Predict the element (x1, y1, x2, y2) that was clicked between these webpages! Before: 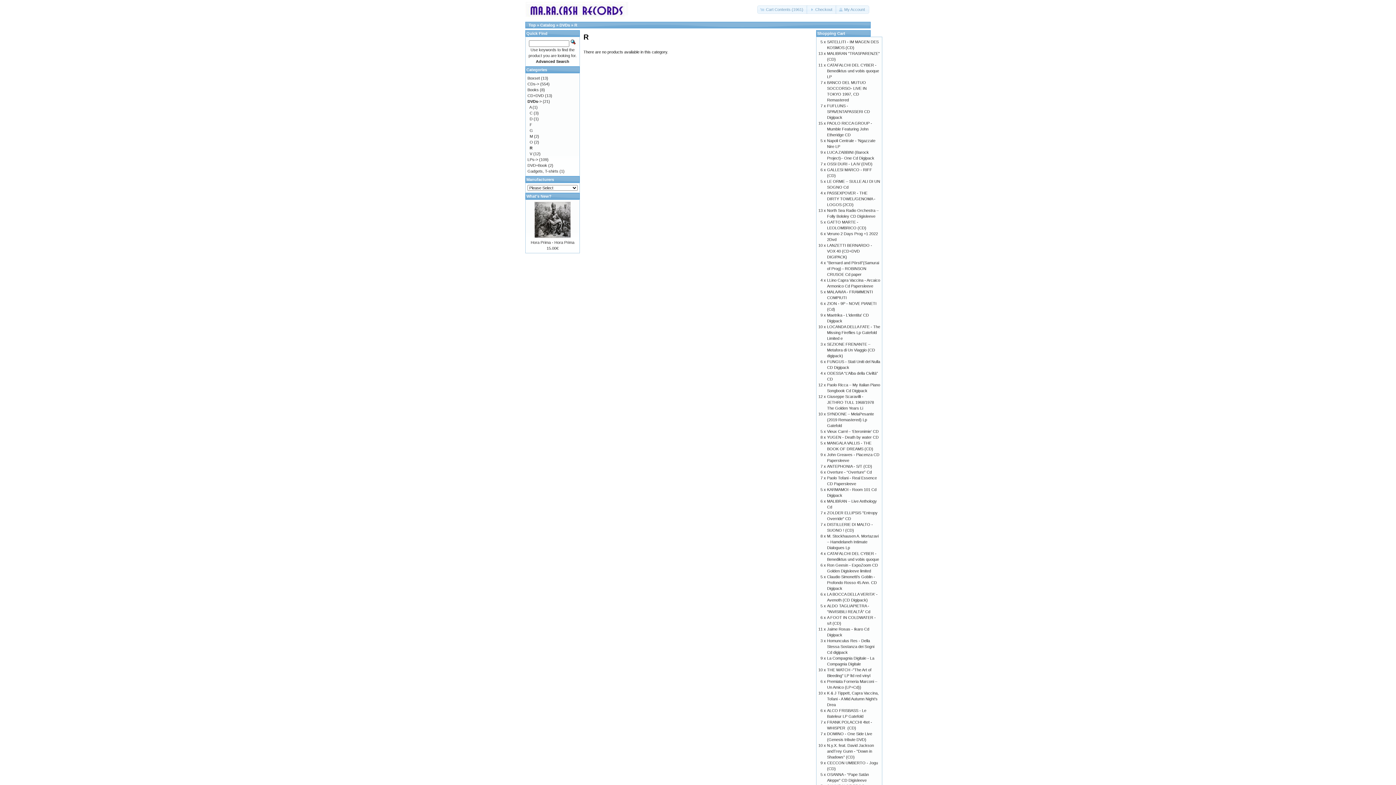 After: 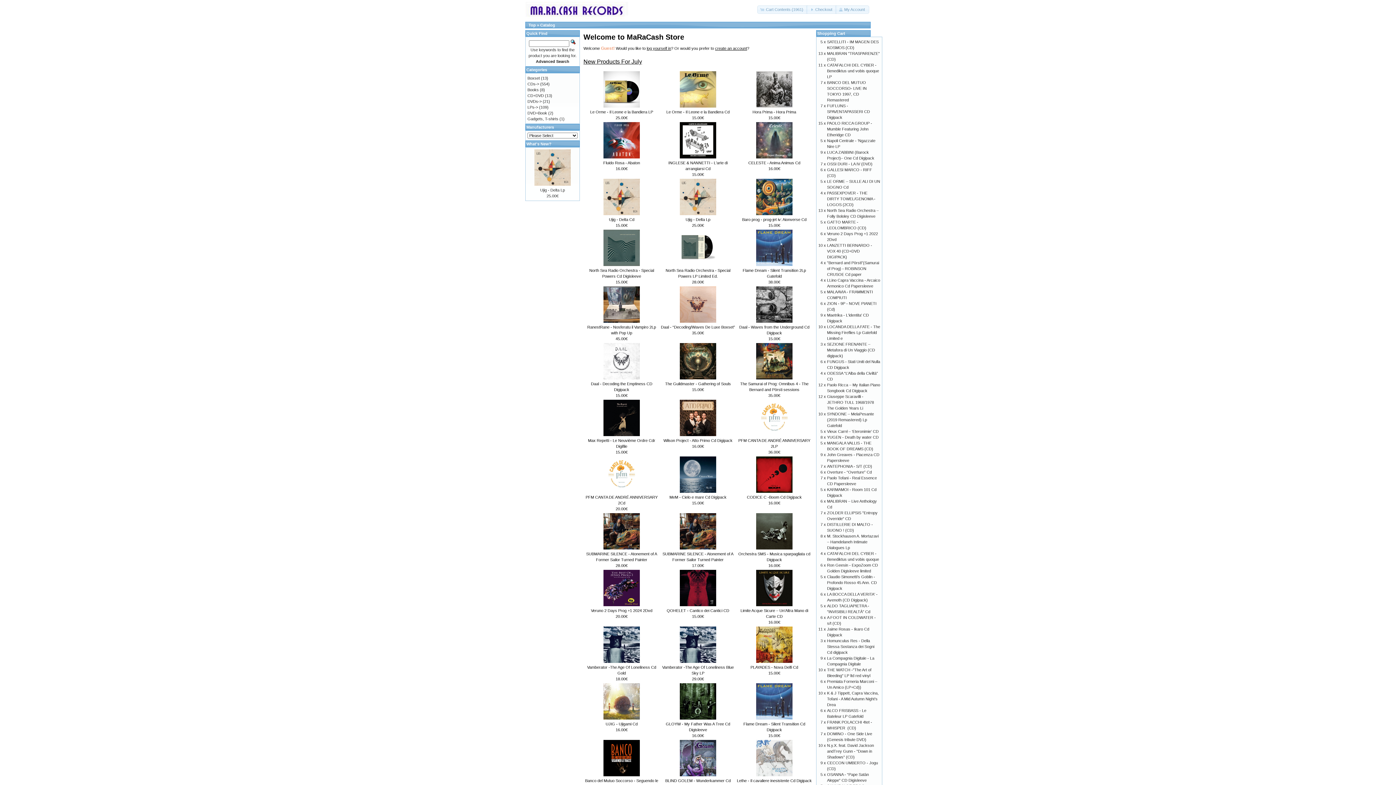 Action: label: Catalog bbox: (540, 22, 555, 27)